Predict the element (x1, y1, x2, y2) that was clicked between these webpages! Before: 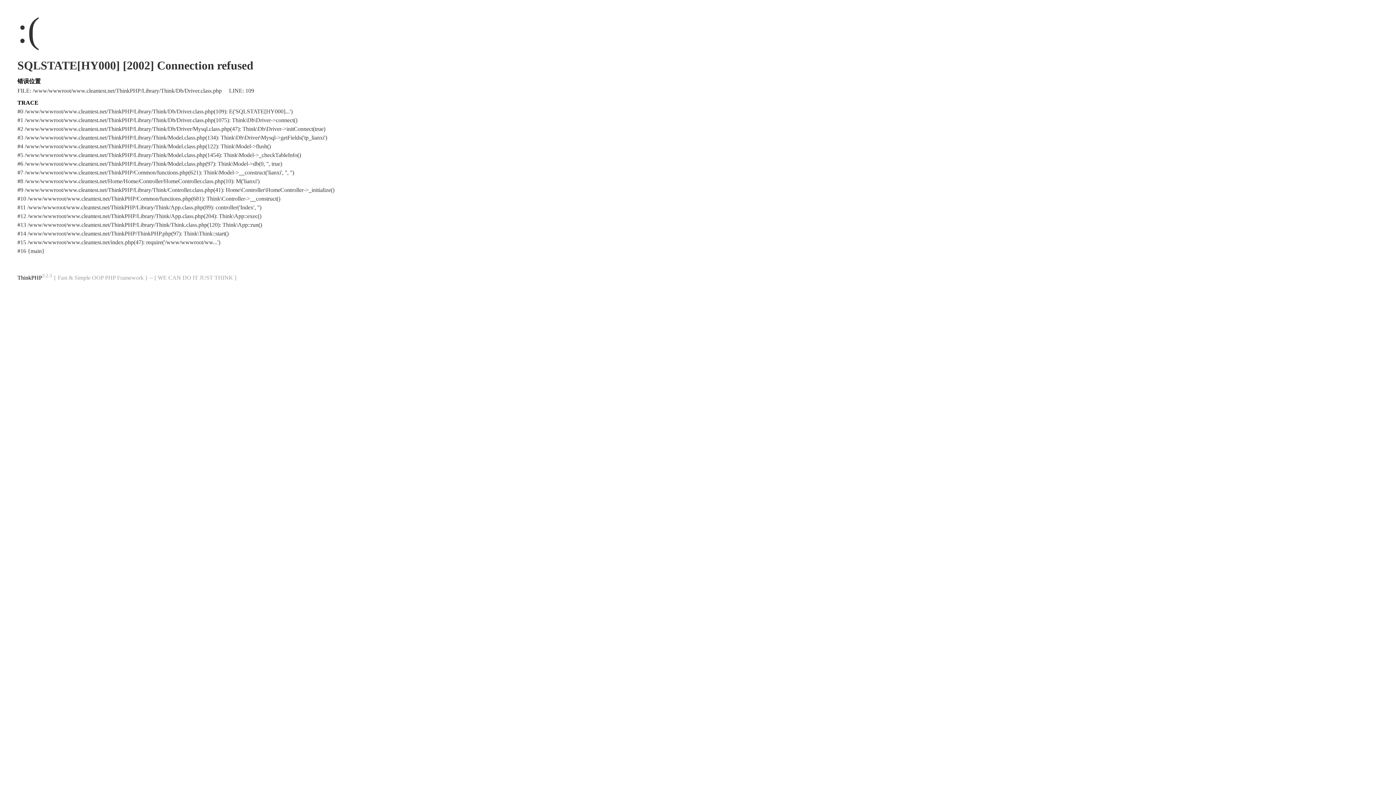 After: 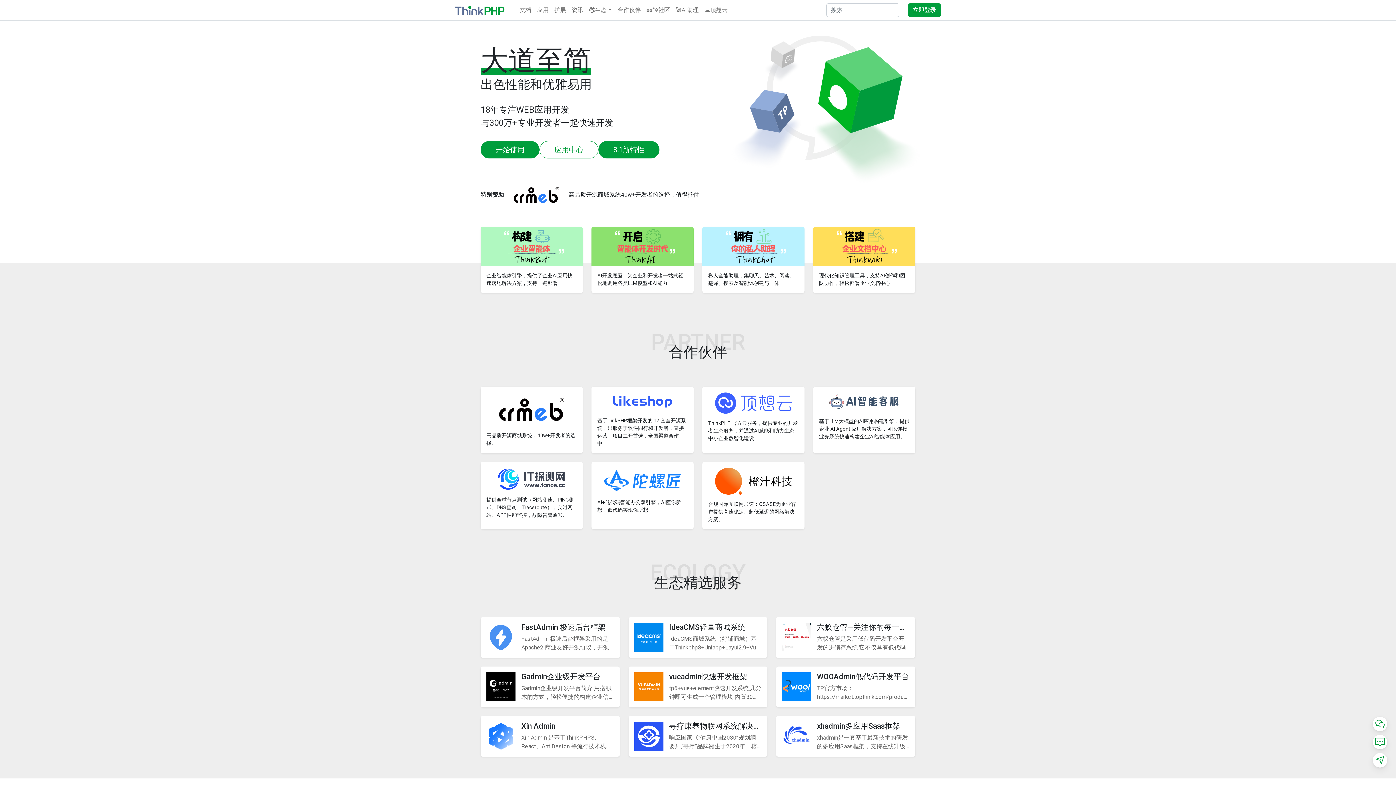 Action: bbox: (17, 274, 42, 280) label: ThinkPHP